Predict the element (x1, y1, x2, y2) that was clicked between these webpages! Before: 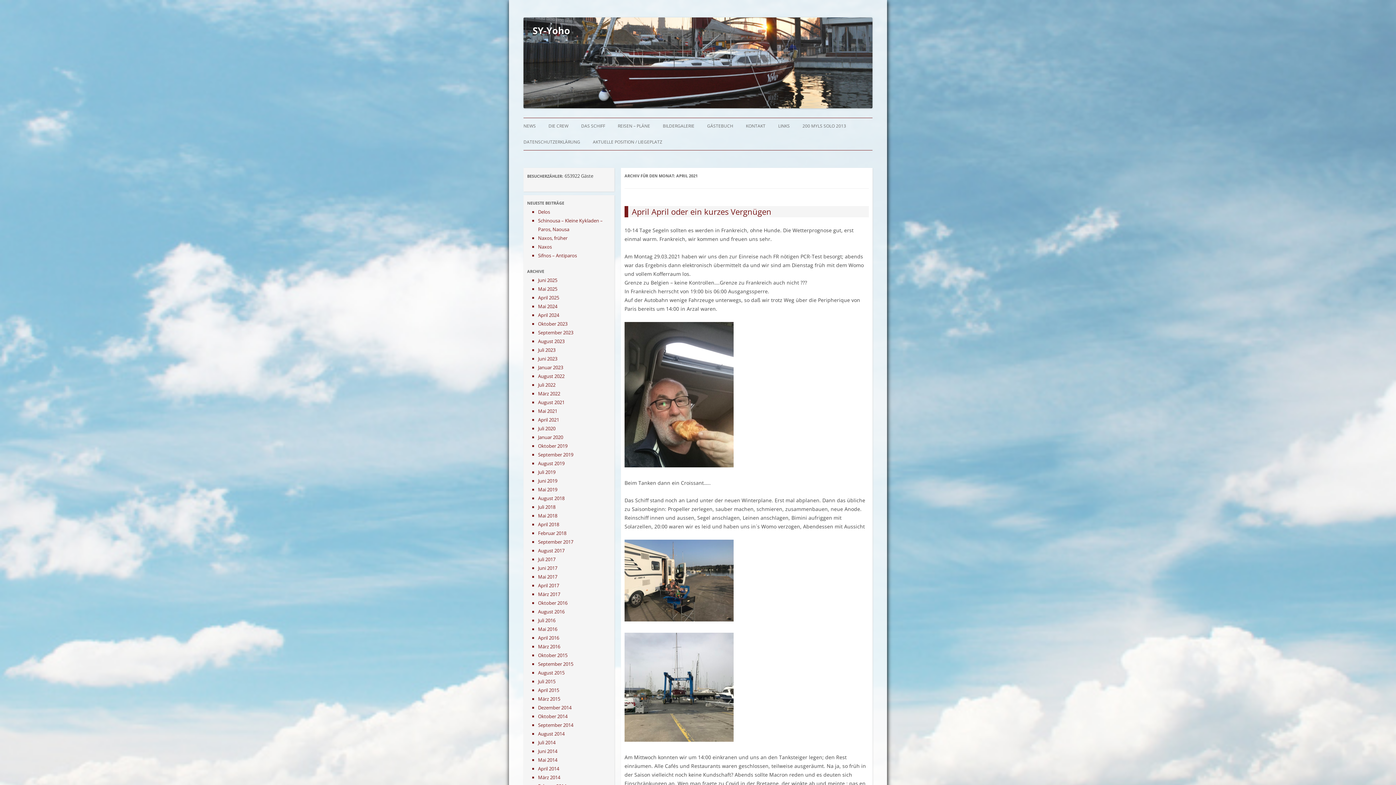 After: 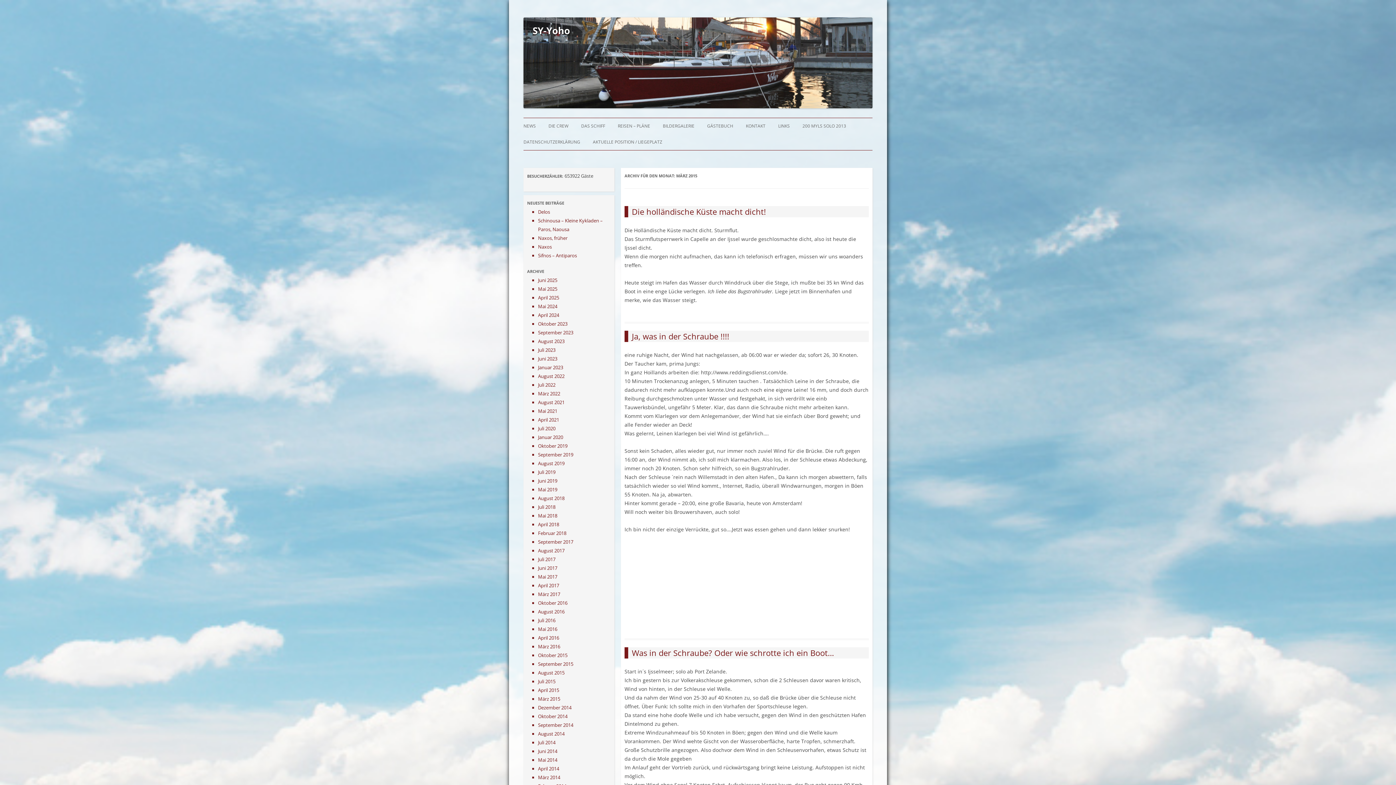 Action: bbox: (538, 696, 560, 702) label: März 2015